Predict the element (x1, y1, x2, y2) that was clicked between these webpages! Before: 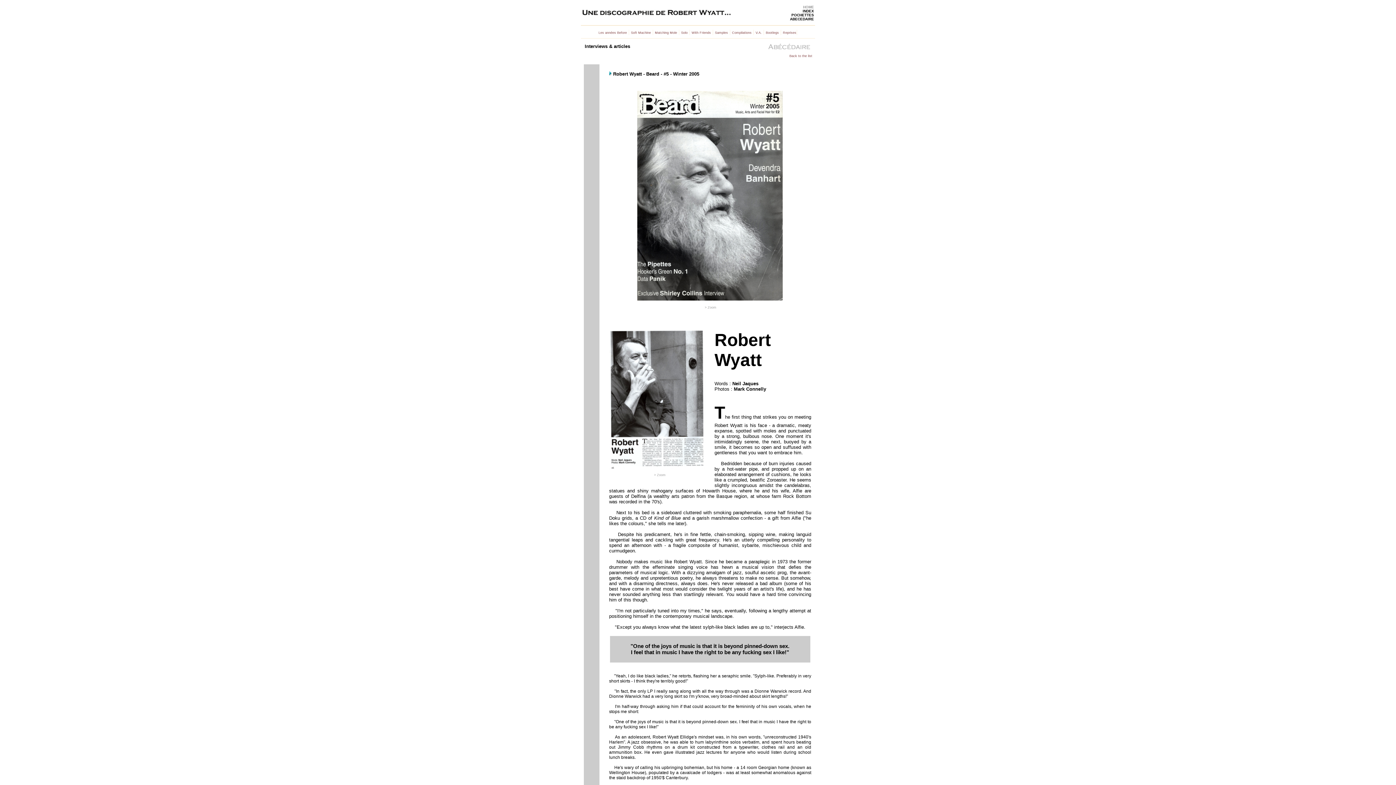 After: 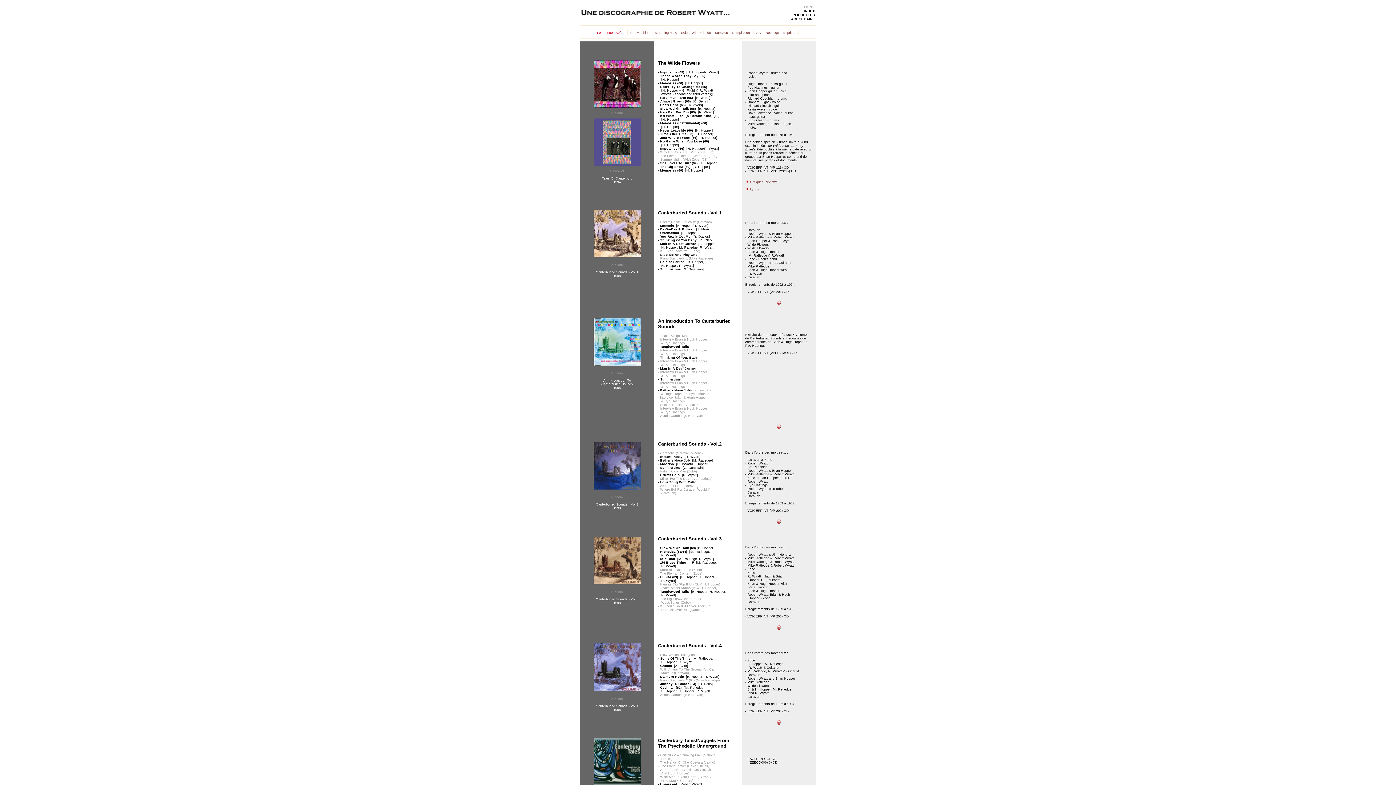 Action: label: Les années Before bbox: (598, 30, 627, 34)